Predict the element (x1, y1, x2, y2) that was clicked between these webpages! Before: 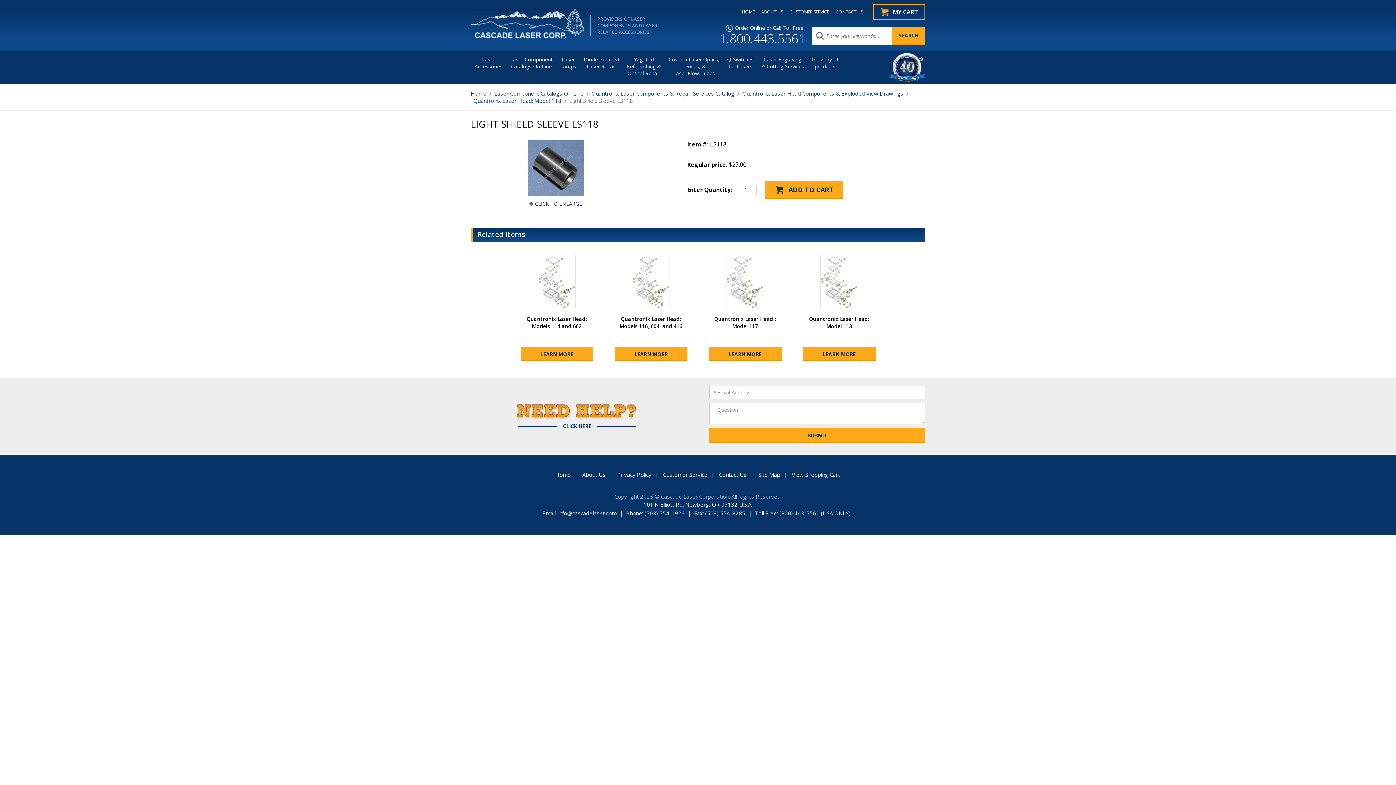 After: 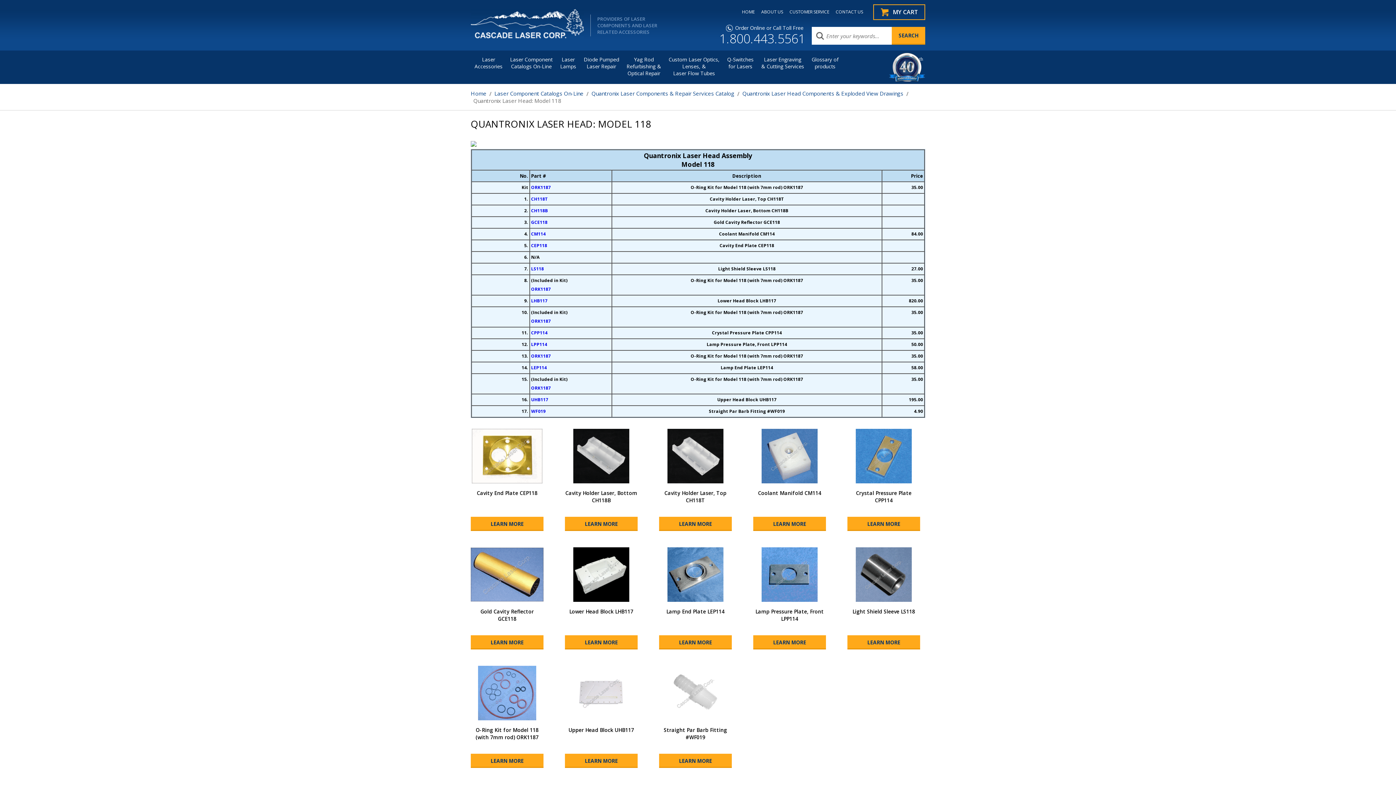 Action: bbox: (473, 97, 561, 104) label: Quantronix Laser Head: Model 118